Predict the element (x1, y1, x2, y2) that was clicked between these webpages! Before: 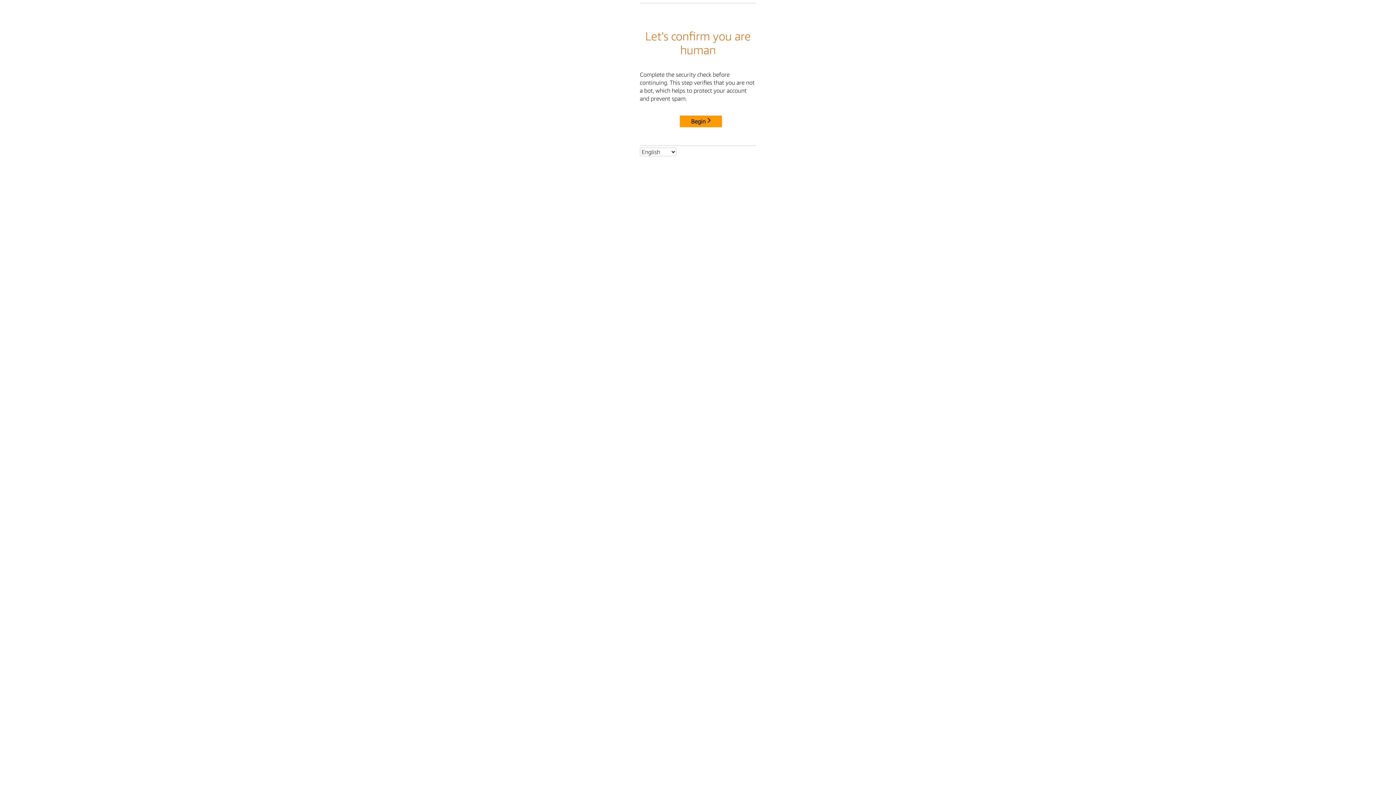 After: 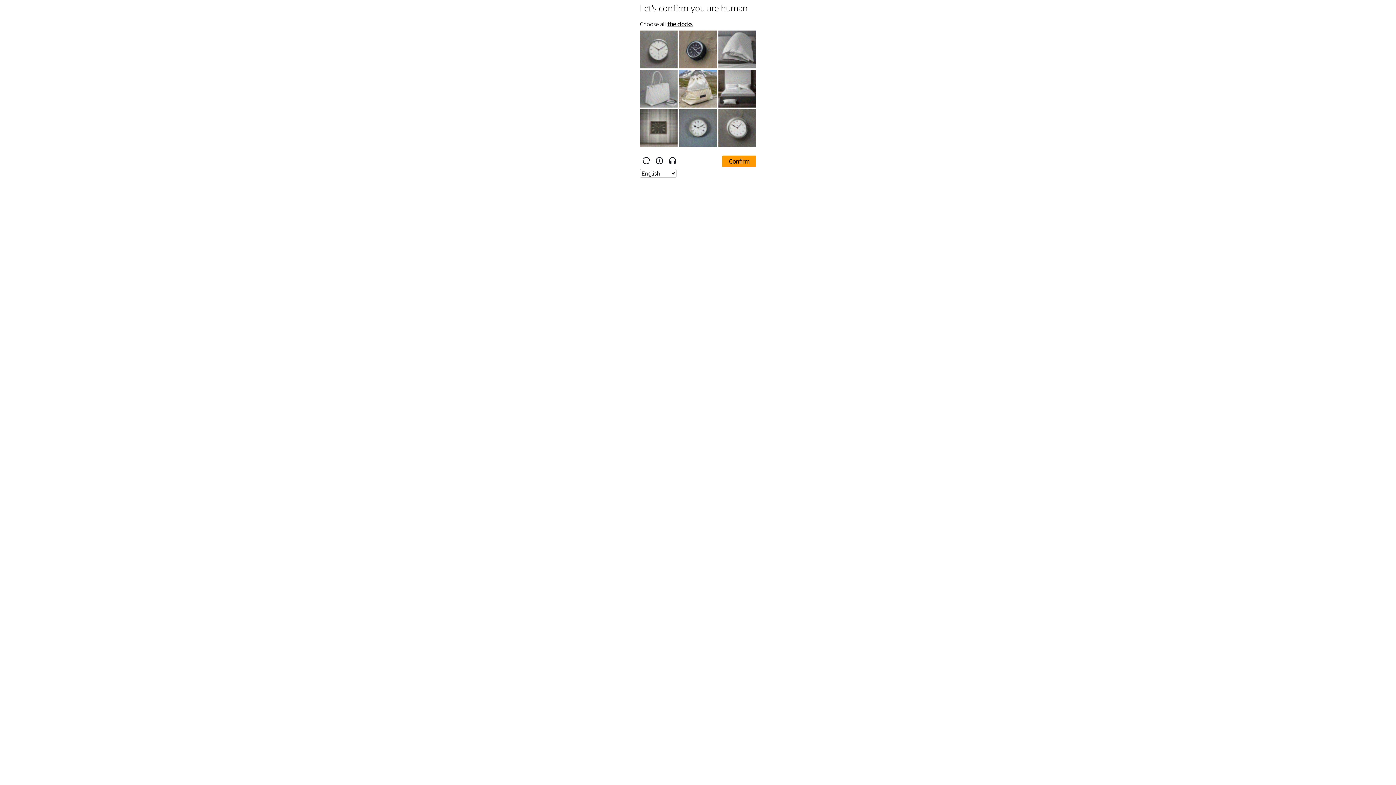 Action: label: Begin bbox: (680, 115, 722, 127)